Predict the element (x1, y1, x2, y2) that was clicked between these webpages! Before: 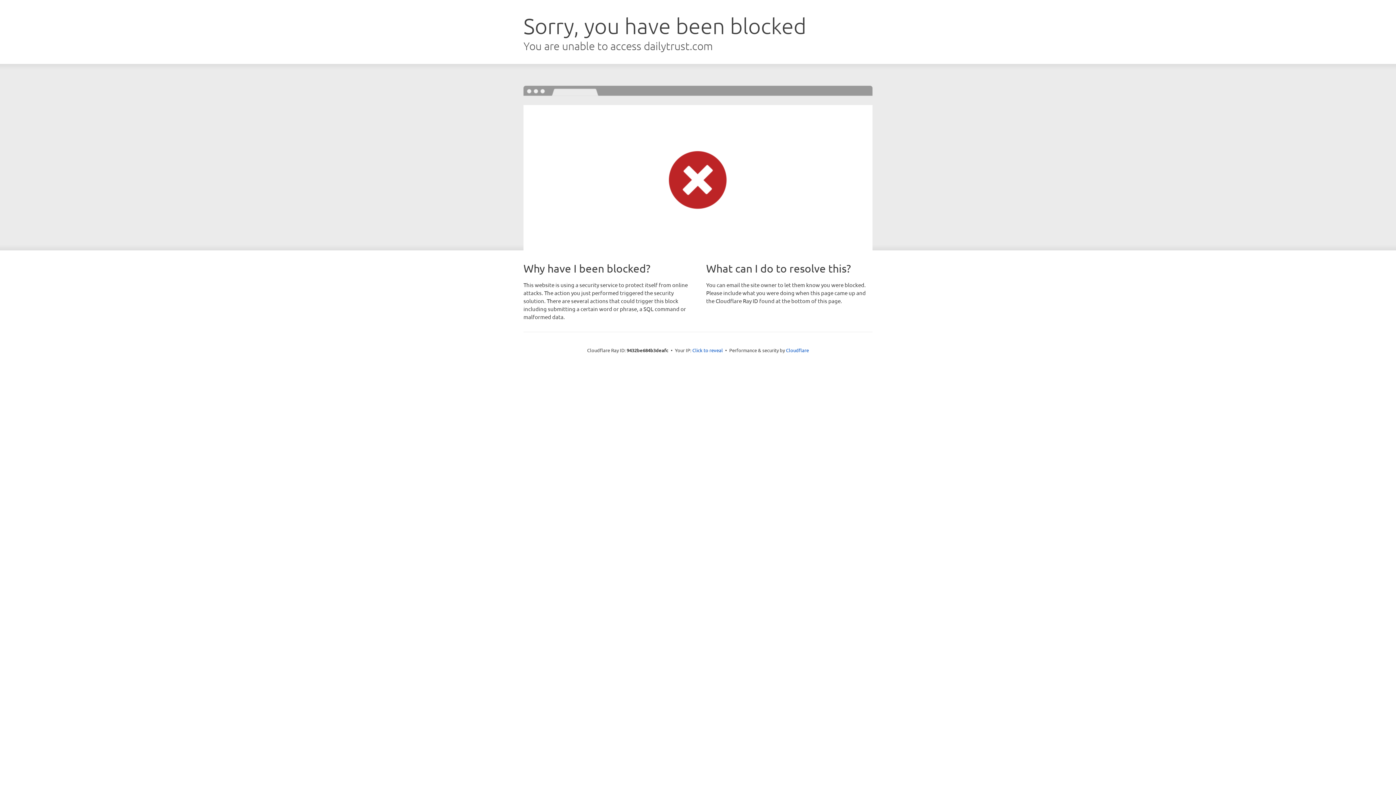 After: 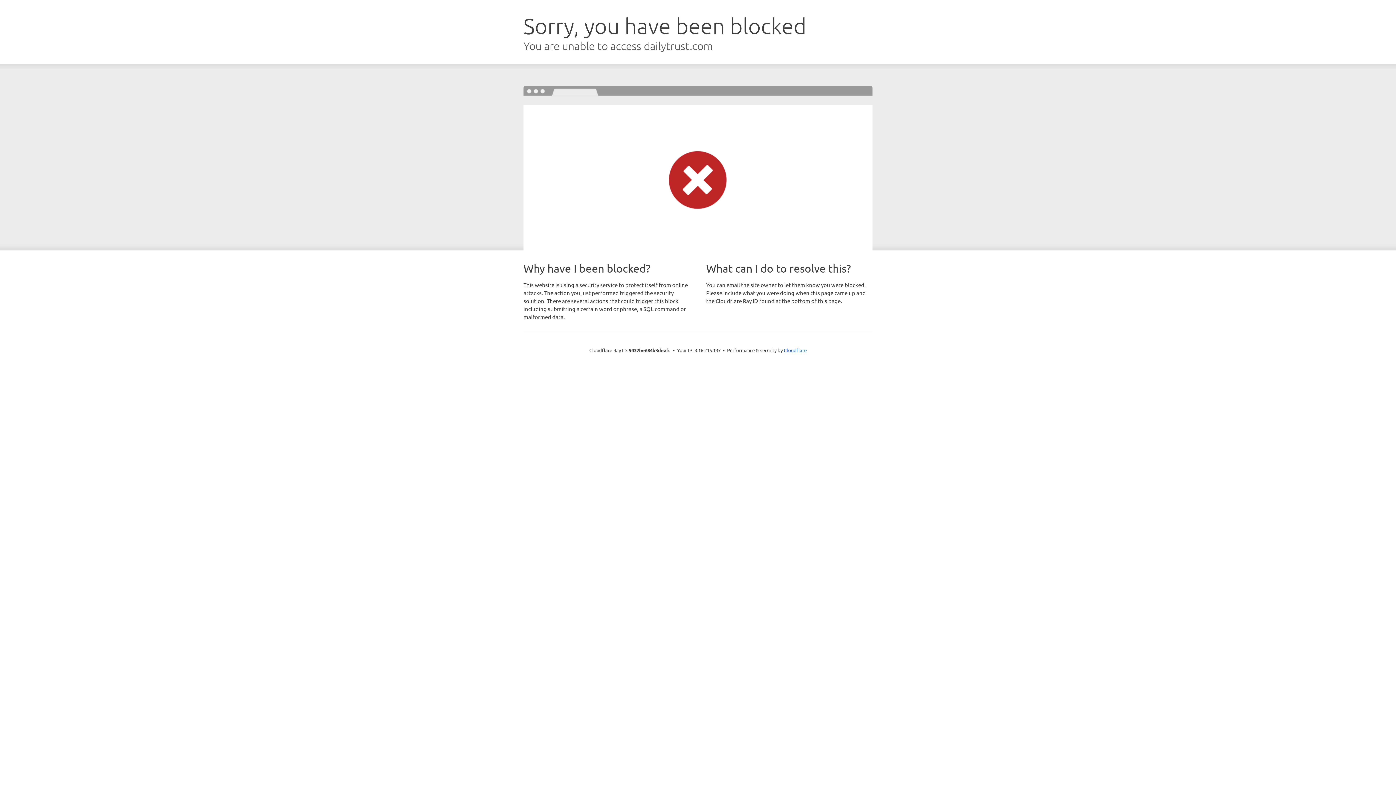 Action: label: Click to reveal bbox: (692, 346, 723, 353)